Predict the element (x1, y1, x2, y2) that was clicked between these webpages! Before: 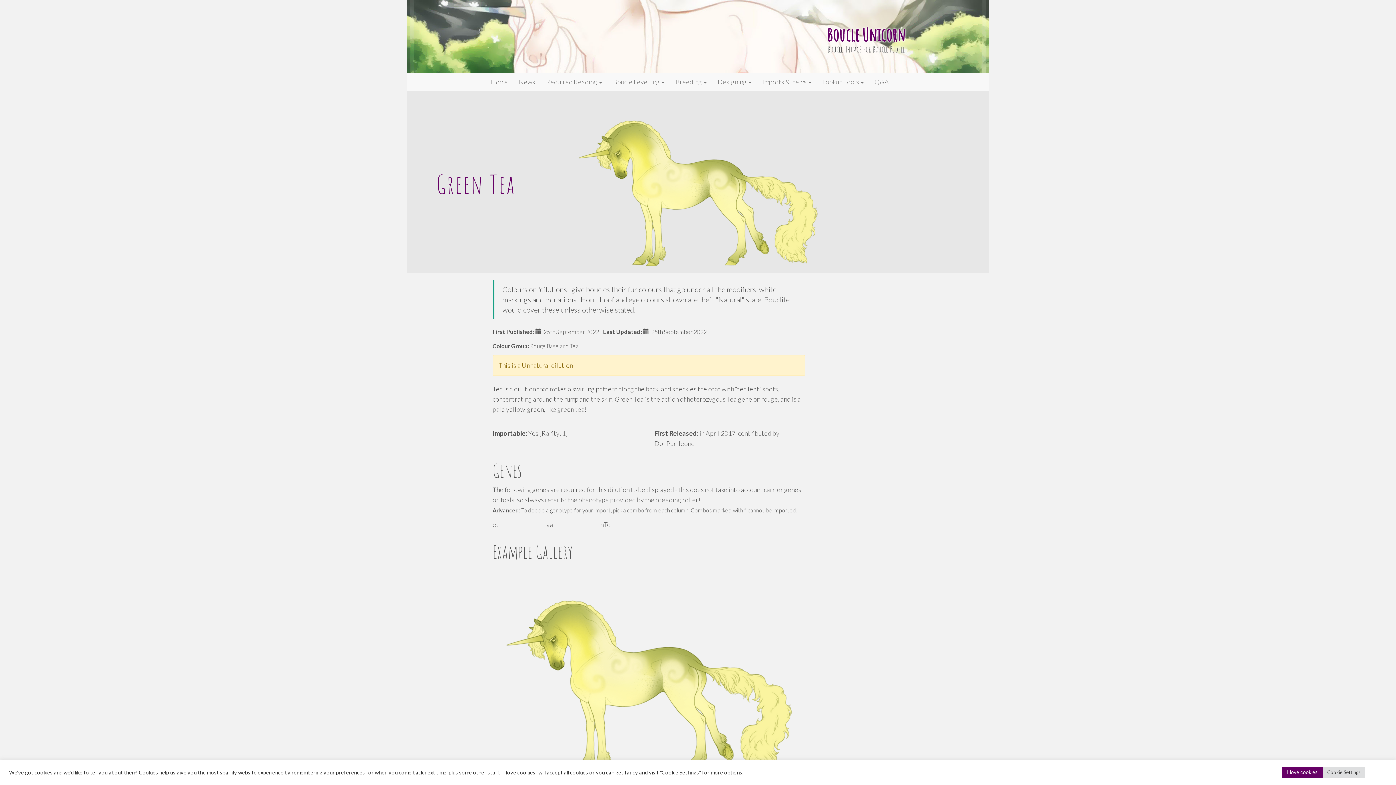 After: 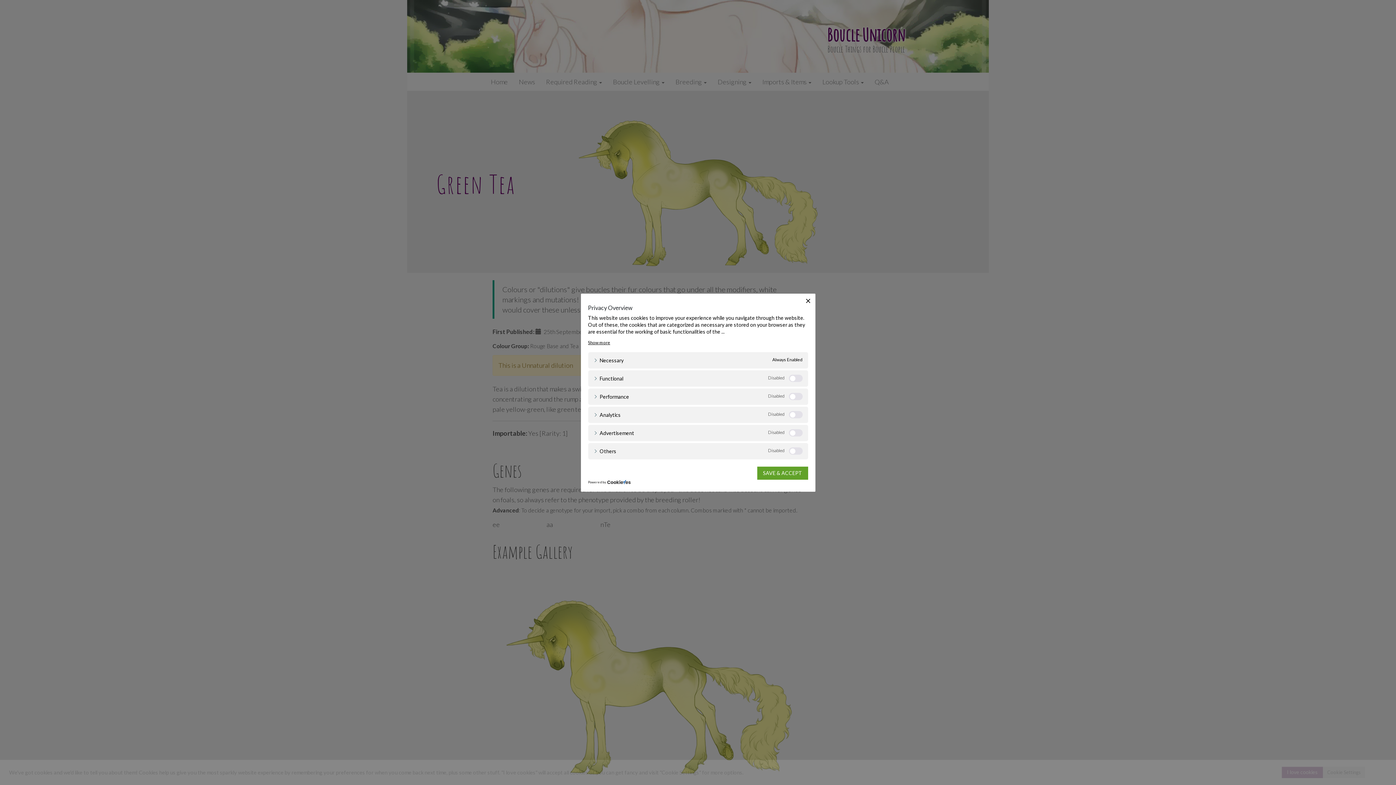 Action: label: Cookie Settings bbox: (1323, 767, 1365, 778)